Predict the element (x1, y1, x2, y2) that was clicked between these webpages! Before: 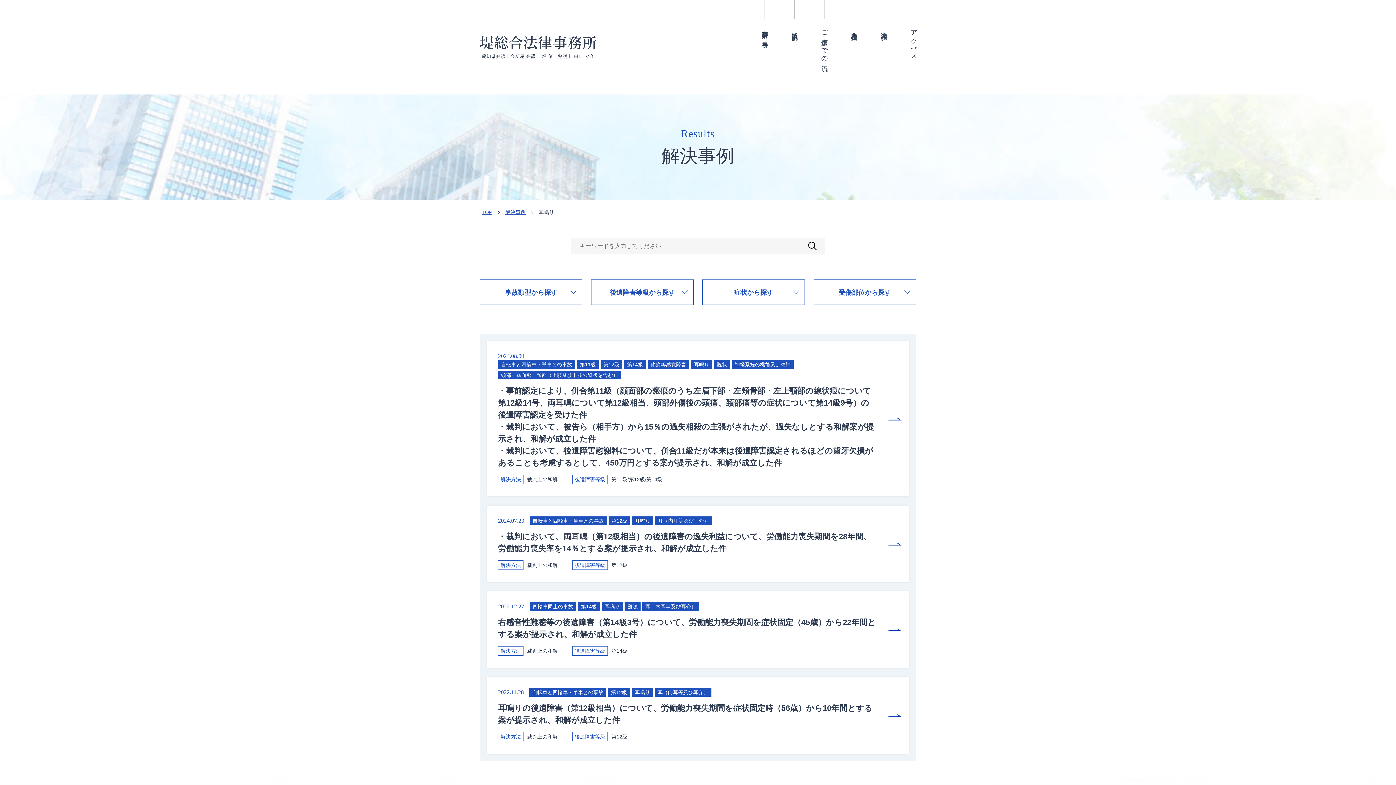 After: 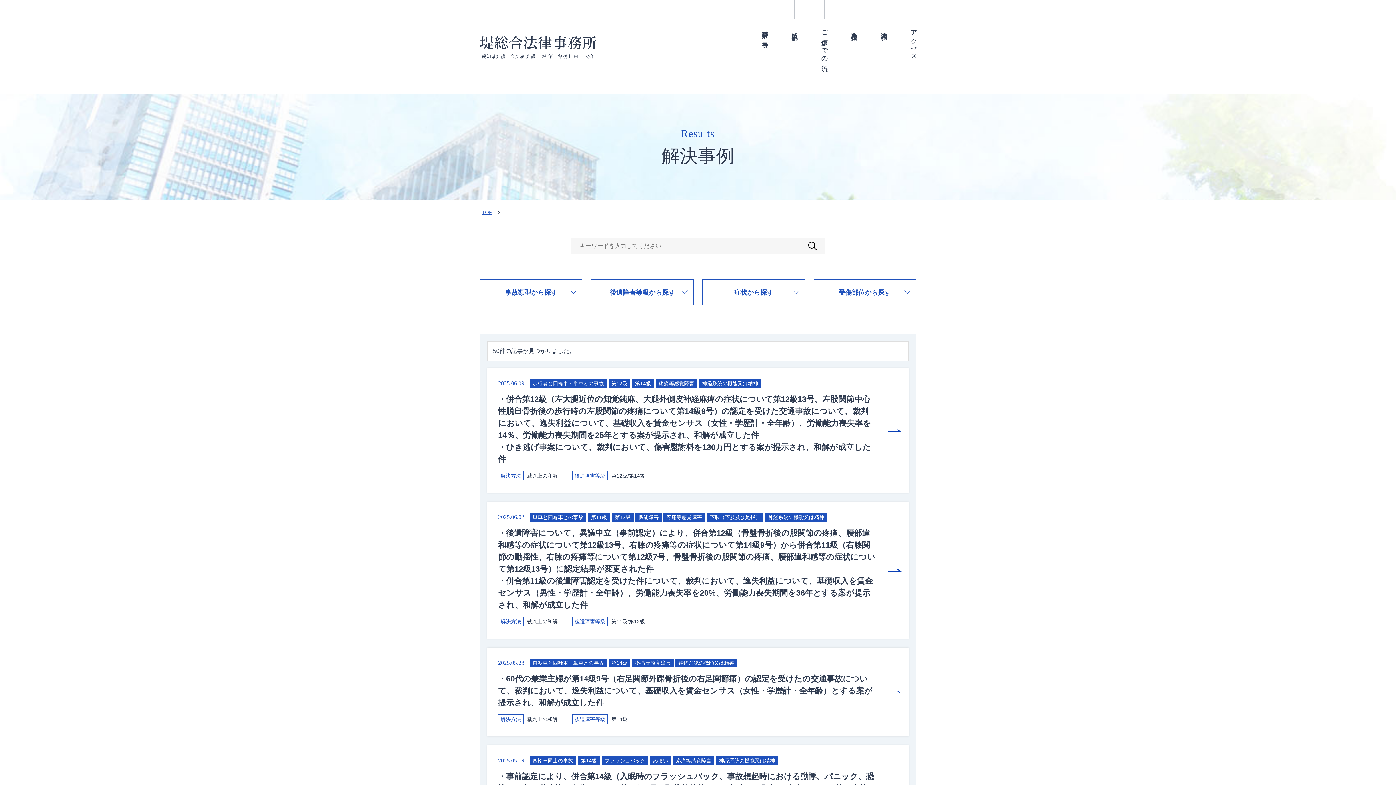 Action: label: 検索 bbox: (800, 237, 825, 254)